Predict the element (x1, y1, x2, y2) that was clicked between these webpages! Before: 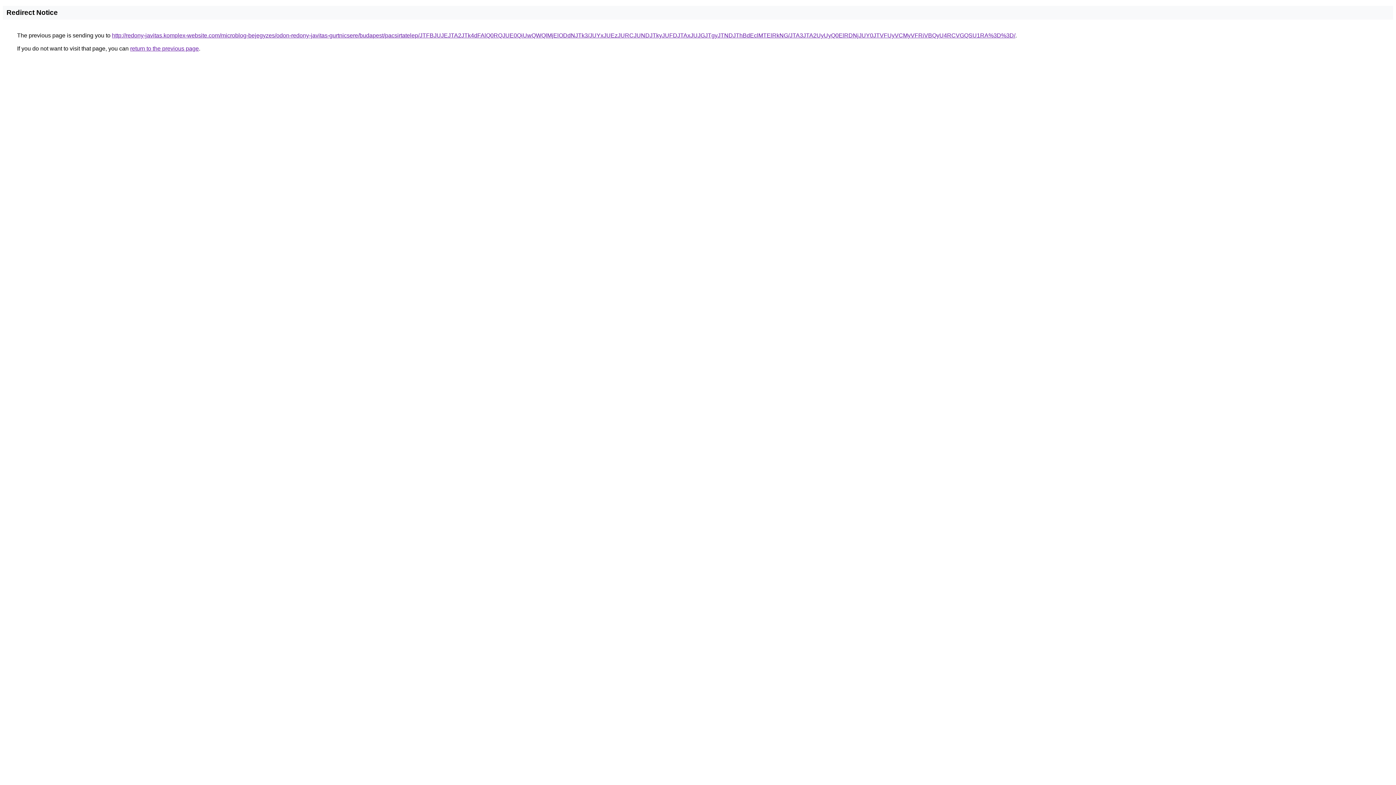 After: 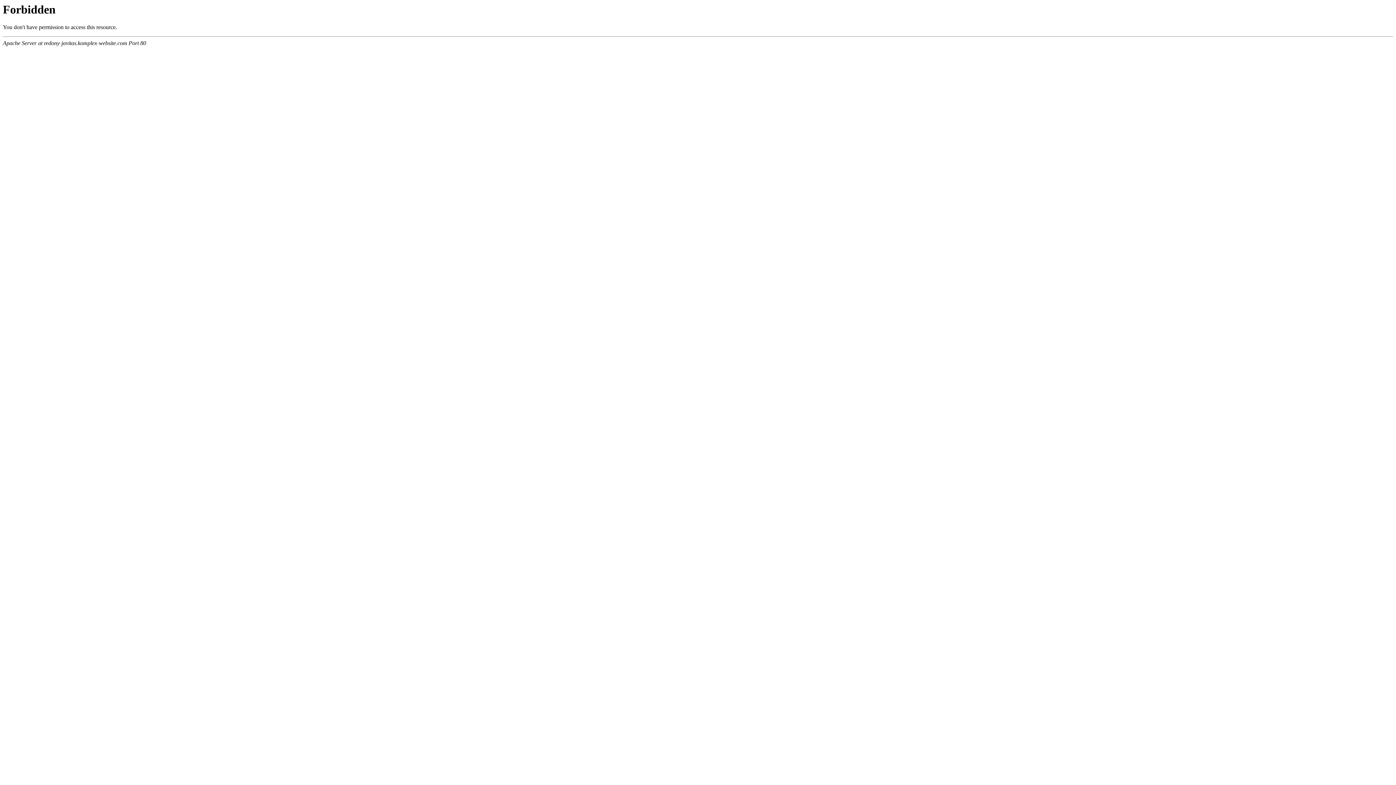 Action: bbox: (112, 32, 1015, 38) label: http://redony-javitas.komplex-website.com/microblog-bejegyzes/odon-redony-javitas-gurtnicsere/budapest/pacsirtatelep/JTFBJUJEJTA2JTk4dFAlQ0RQJUE0QiUwQWQlMjElODdNJTk3/JUYxJUEzJURCJUNDJTkyJUFDJTAxJUJGJTgyJTNDJThBdEclMTElRkNG/JTA3JTA2UyUyQ0ElRDNjJUY0JTVFUyVCMyVFRiVBQyU4RCVGQSU1RA%3D%3D/